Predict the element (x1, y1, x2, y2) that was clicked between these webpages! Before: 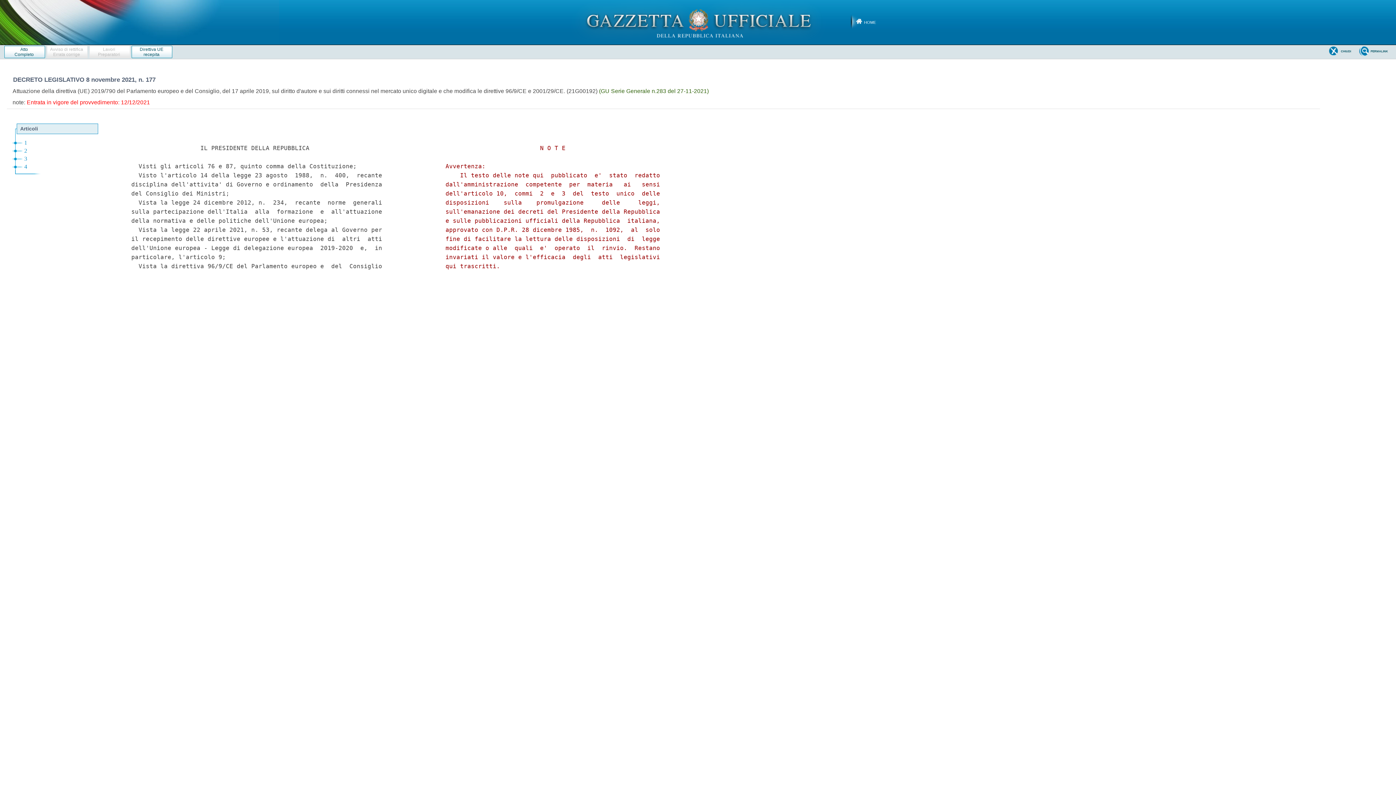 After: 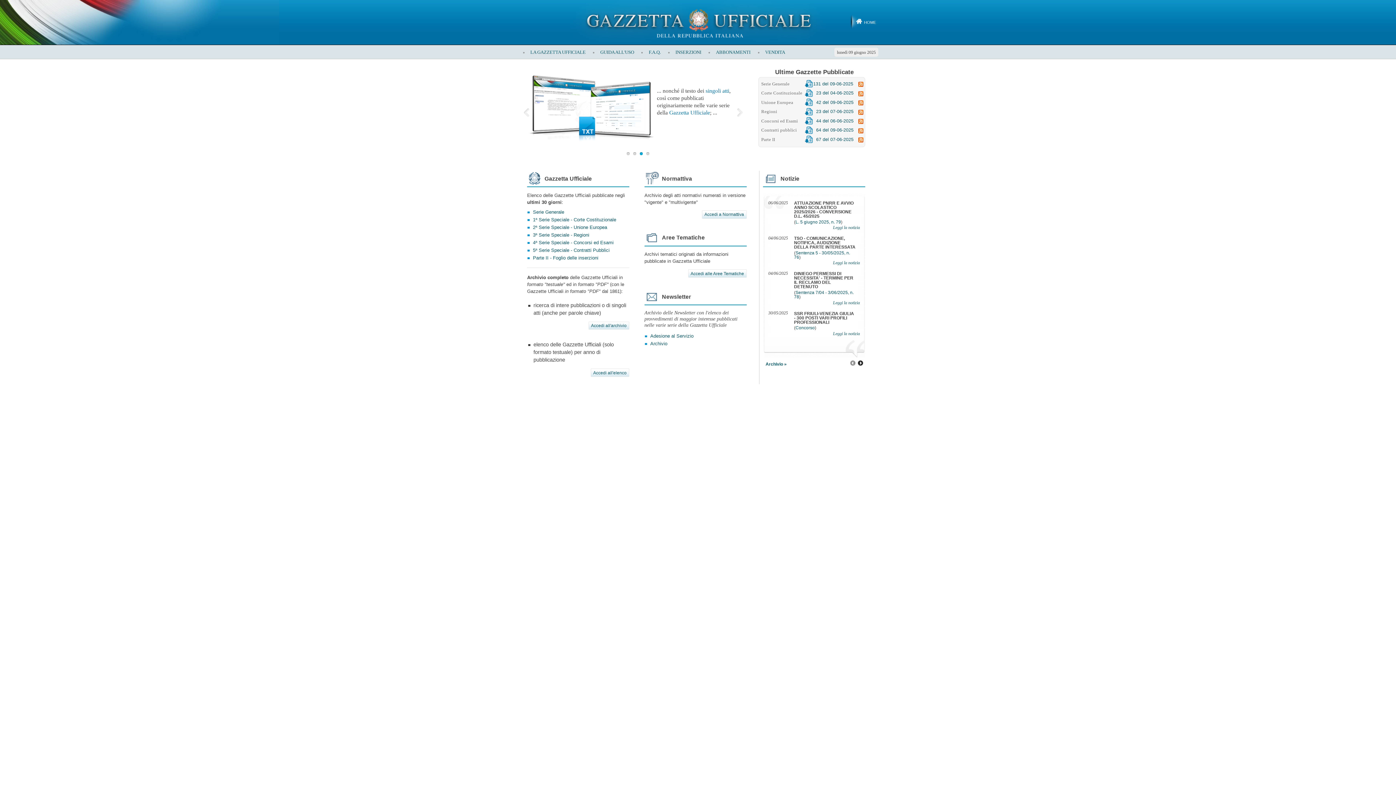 Action: label: HOME bbox: (850, 6, 889, 37)